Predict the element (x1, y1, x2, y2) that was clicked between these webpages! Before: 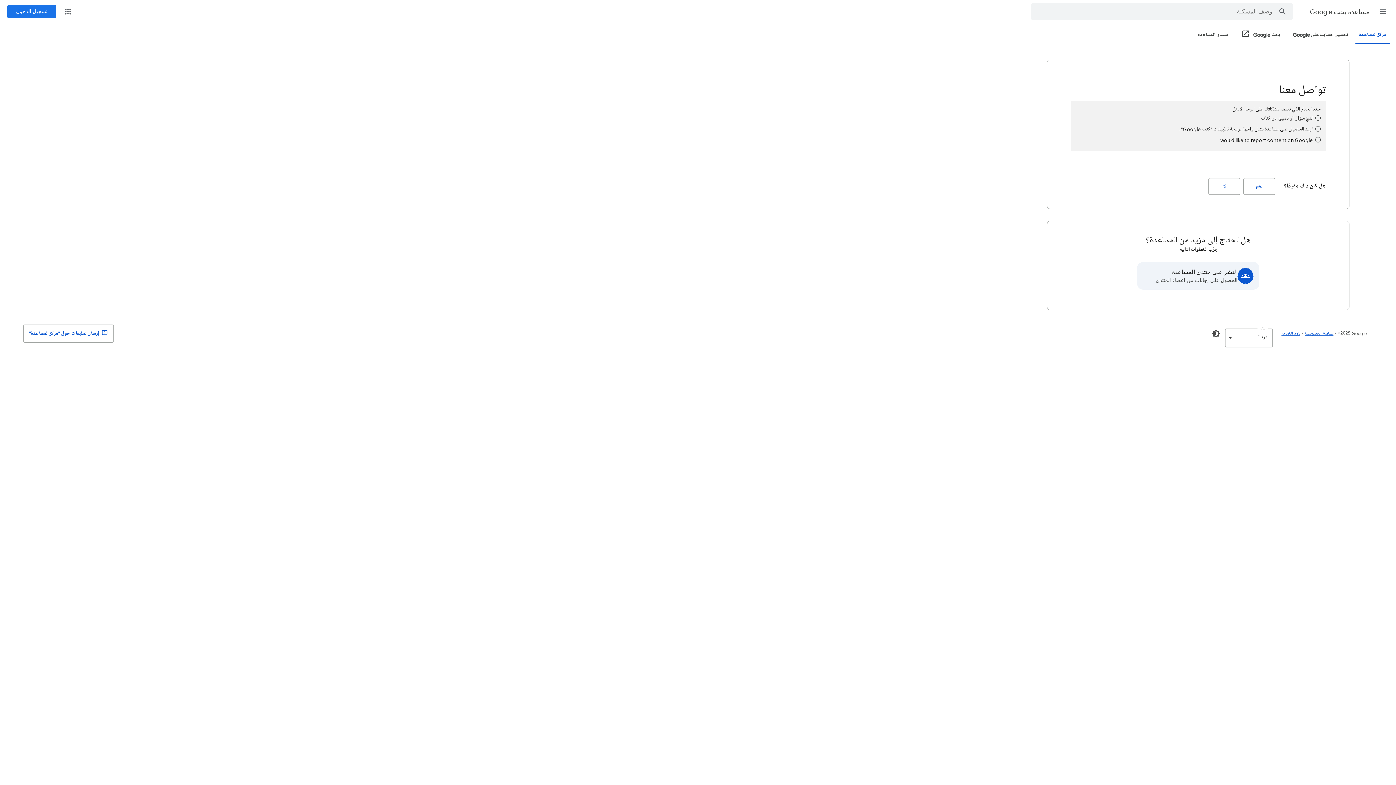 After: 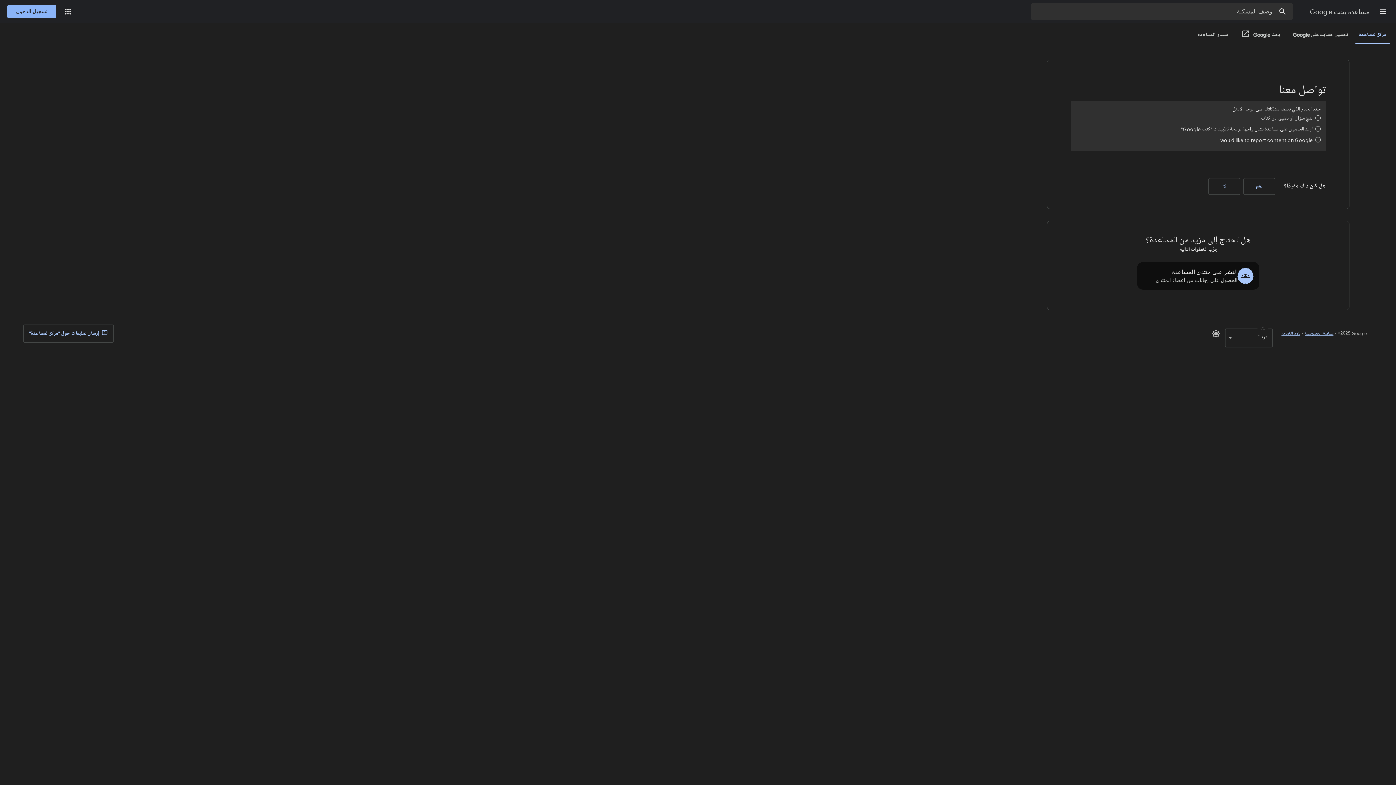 Action: bbox: (1207, 325, 1225, 342) label: تفعيل الوضع المُعتِم